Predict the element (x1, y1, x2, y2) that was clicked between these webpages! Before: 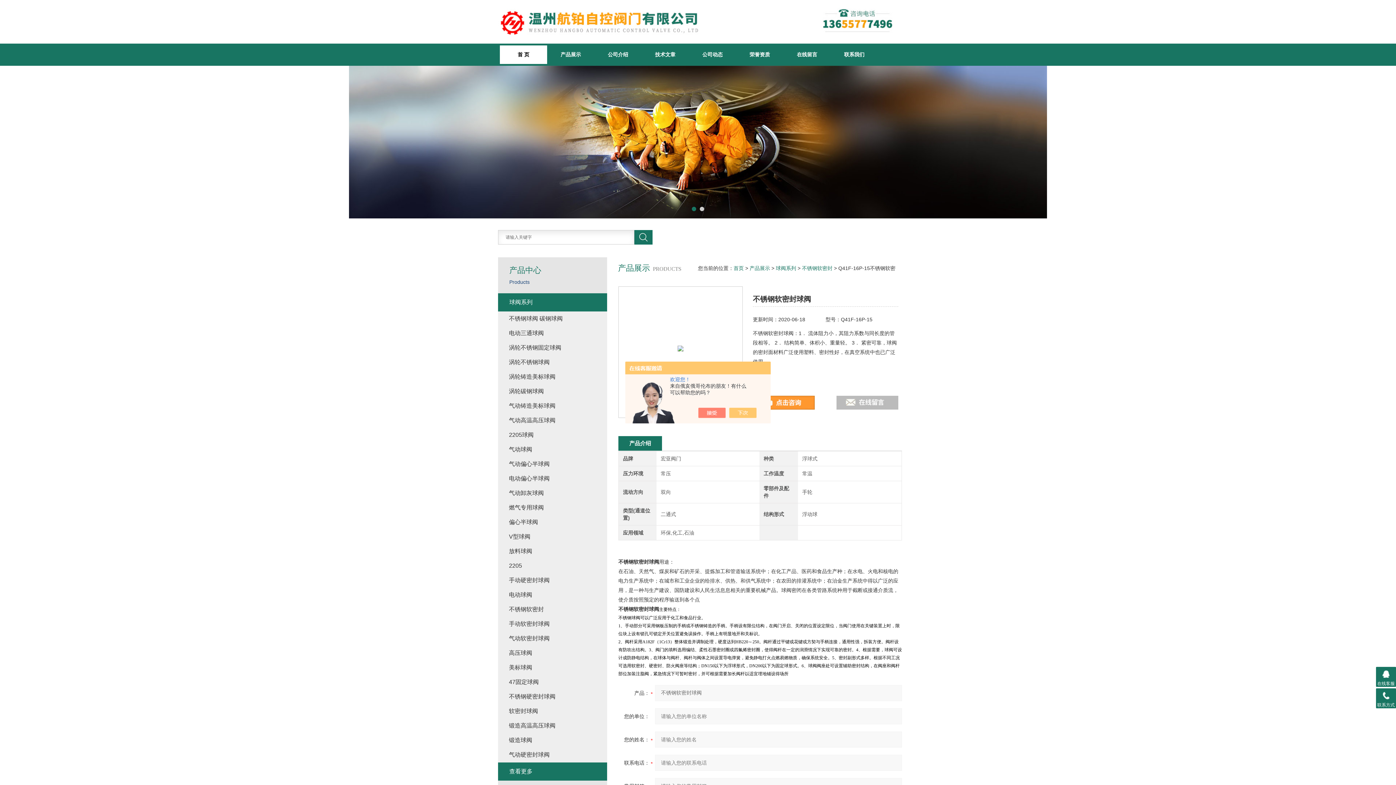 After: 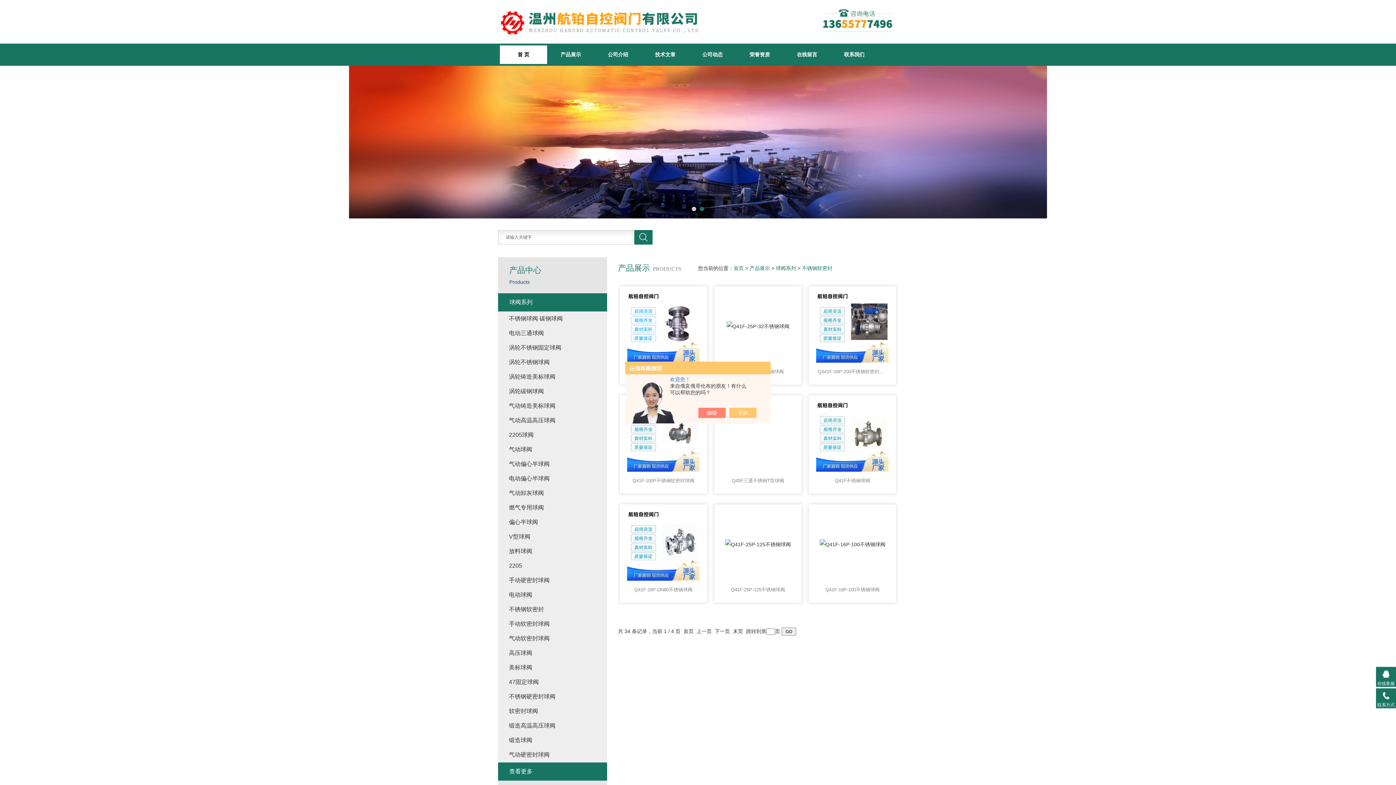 Action: label: 不锈钢软密封 bbox: (505, 602, 607, 617)